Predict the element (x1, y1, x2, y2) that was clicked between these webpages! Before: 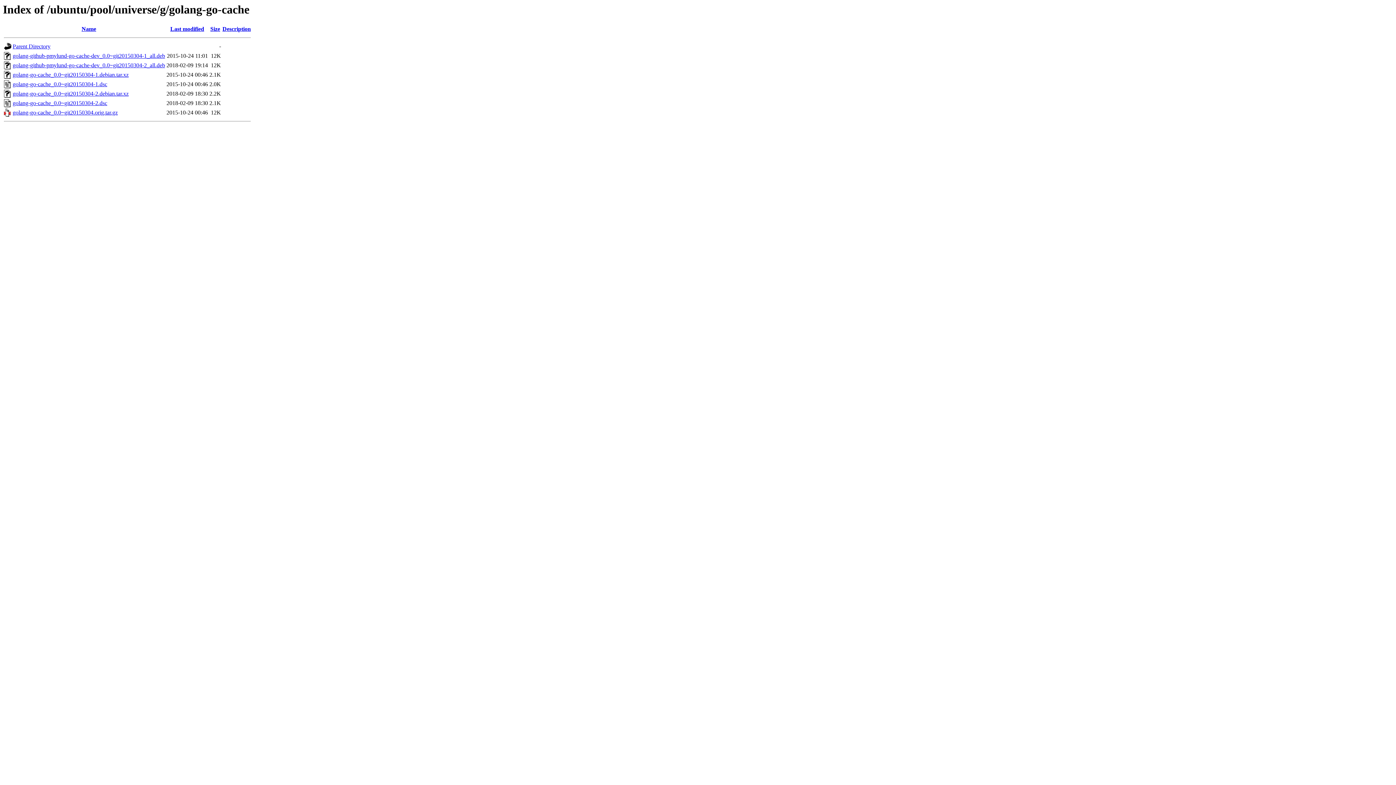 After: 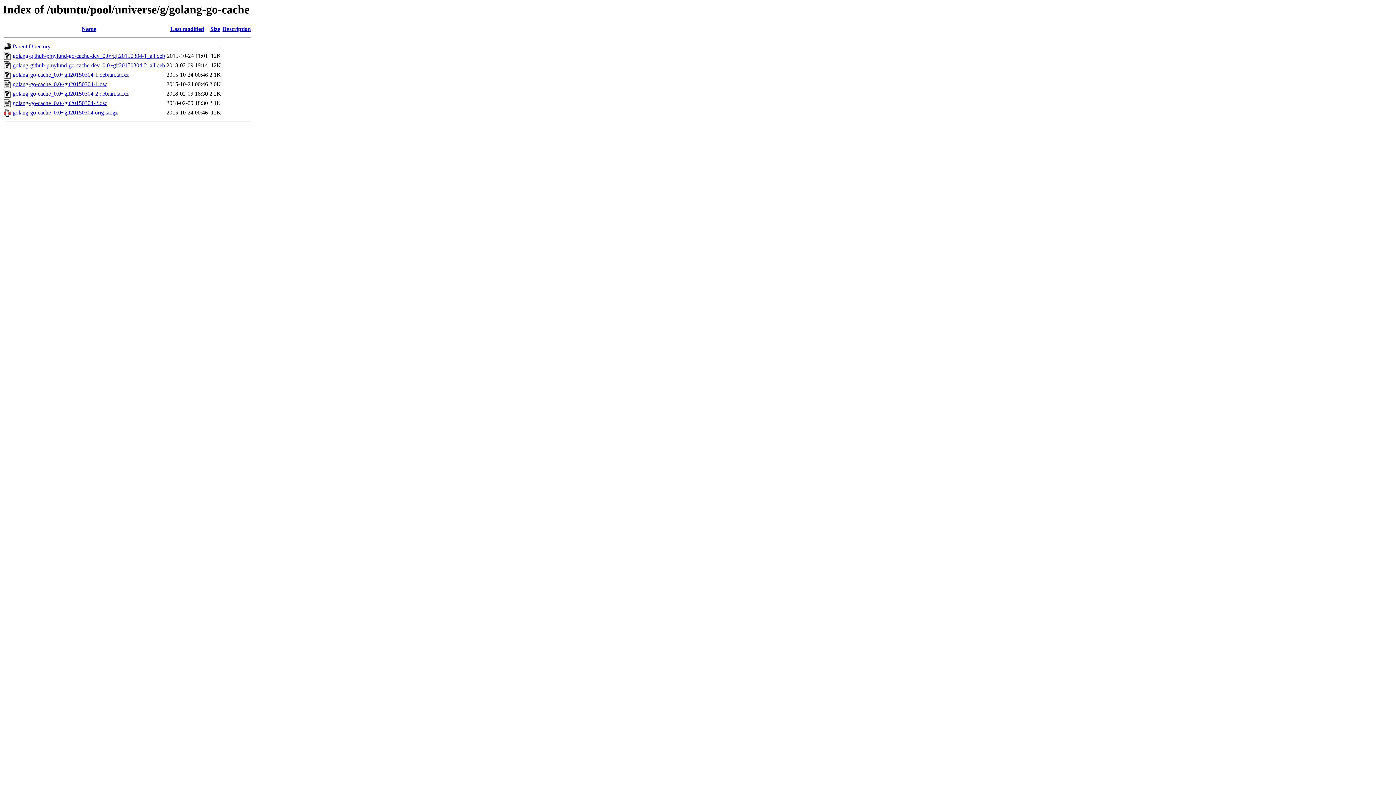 Action: label: Name bbox: (81, 25, 96, 32)